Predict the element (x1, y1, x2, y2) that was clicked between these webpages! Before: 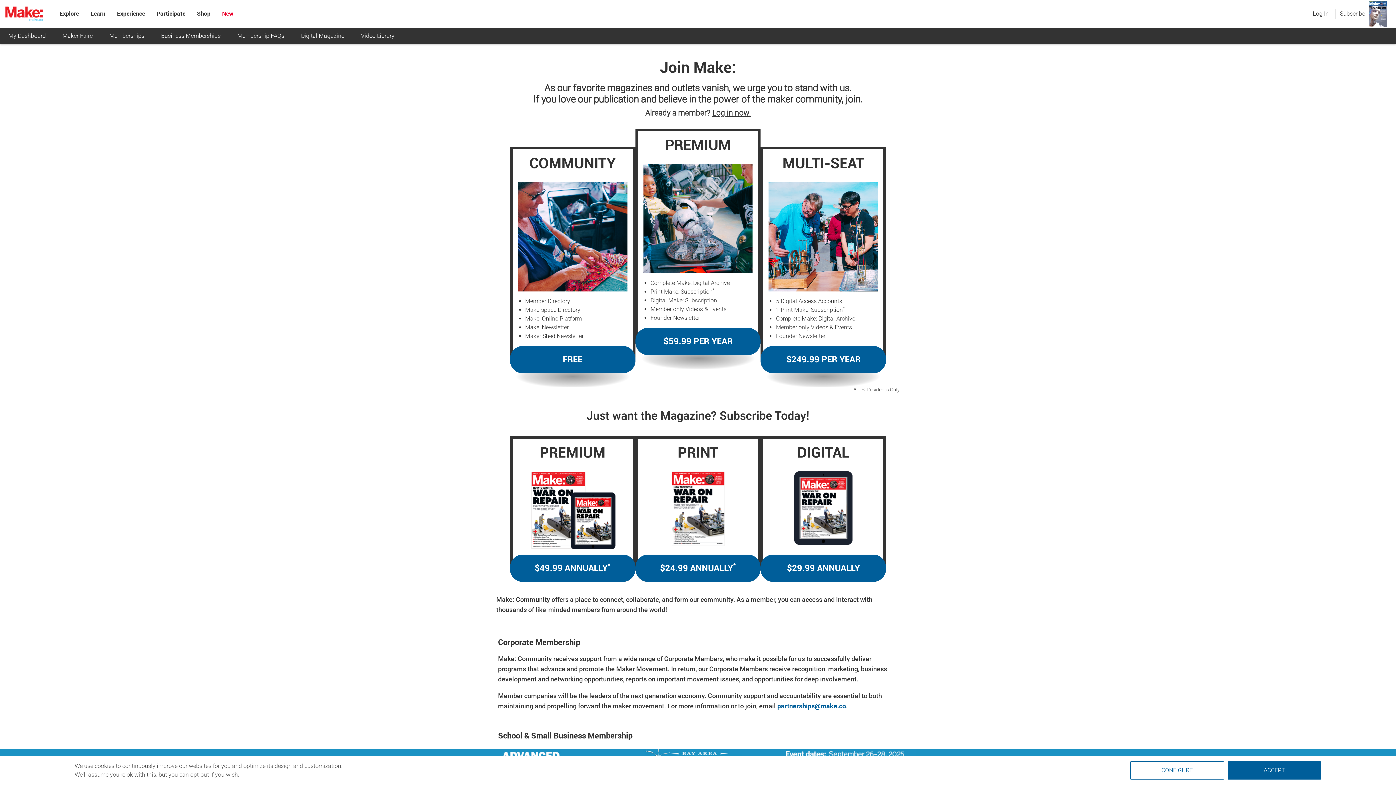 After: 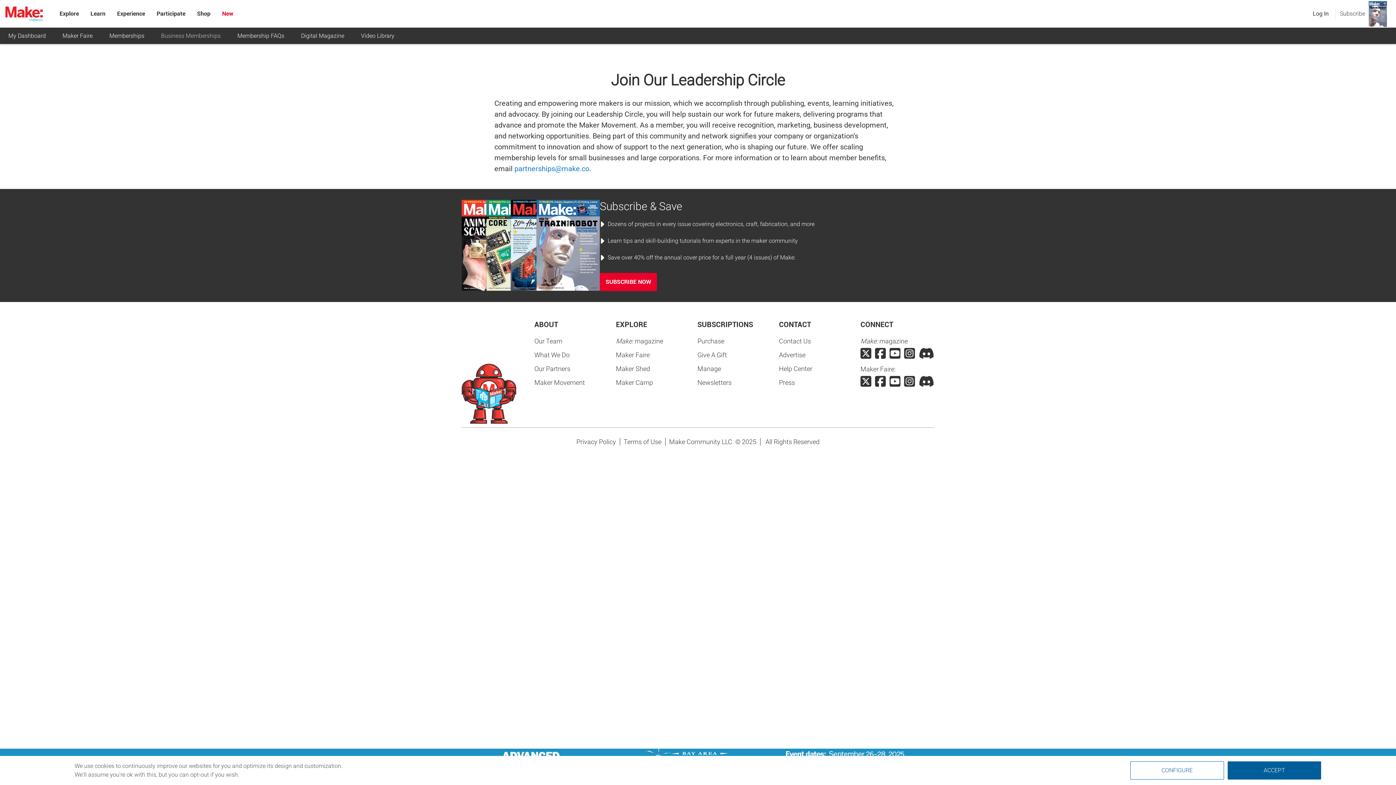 Action: bbox: (152, 27, 229, 44) label: Business Memberships